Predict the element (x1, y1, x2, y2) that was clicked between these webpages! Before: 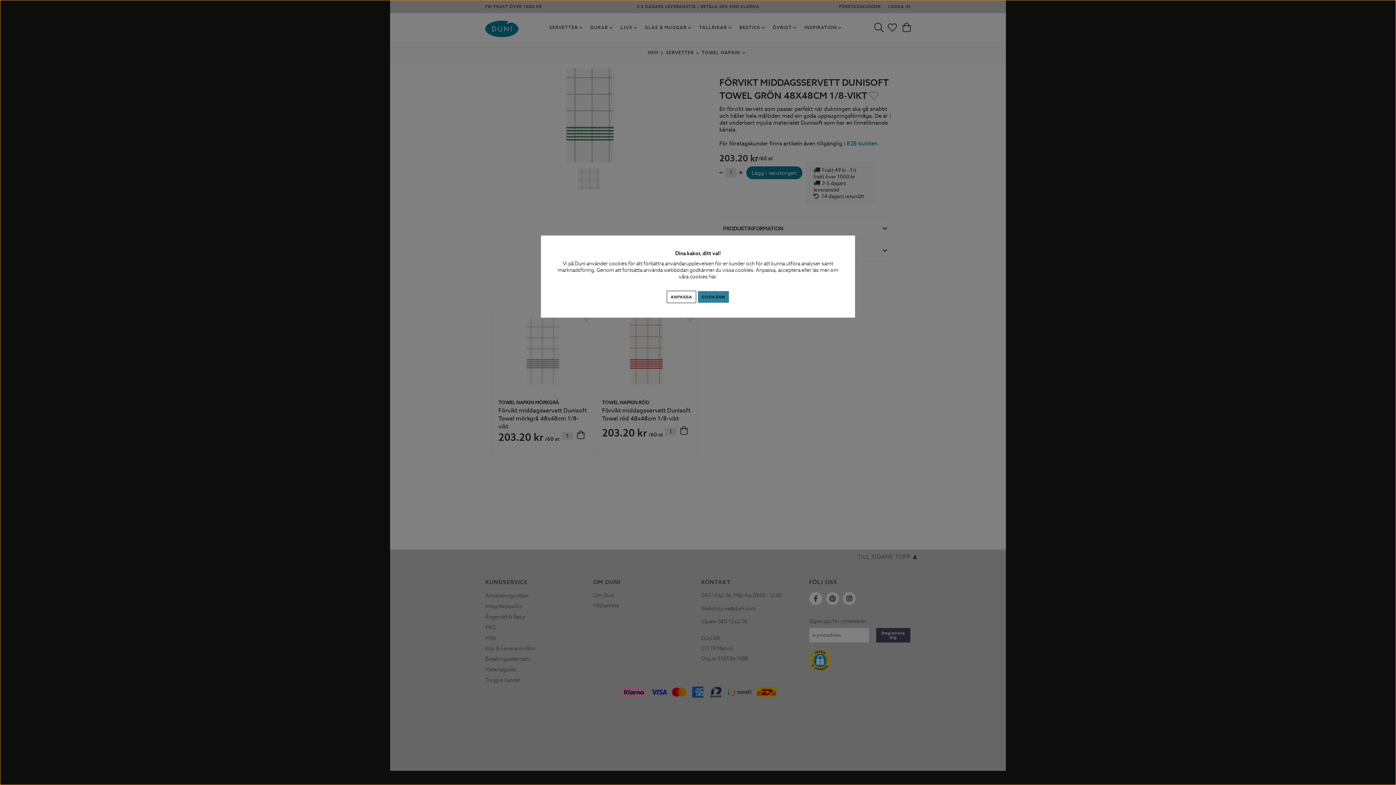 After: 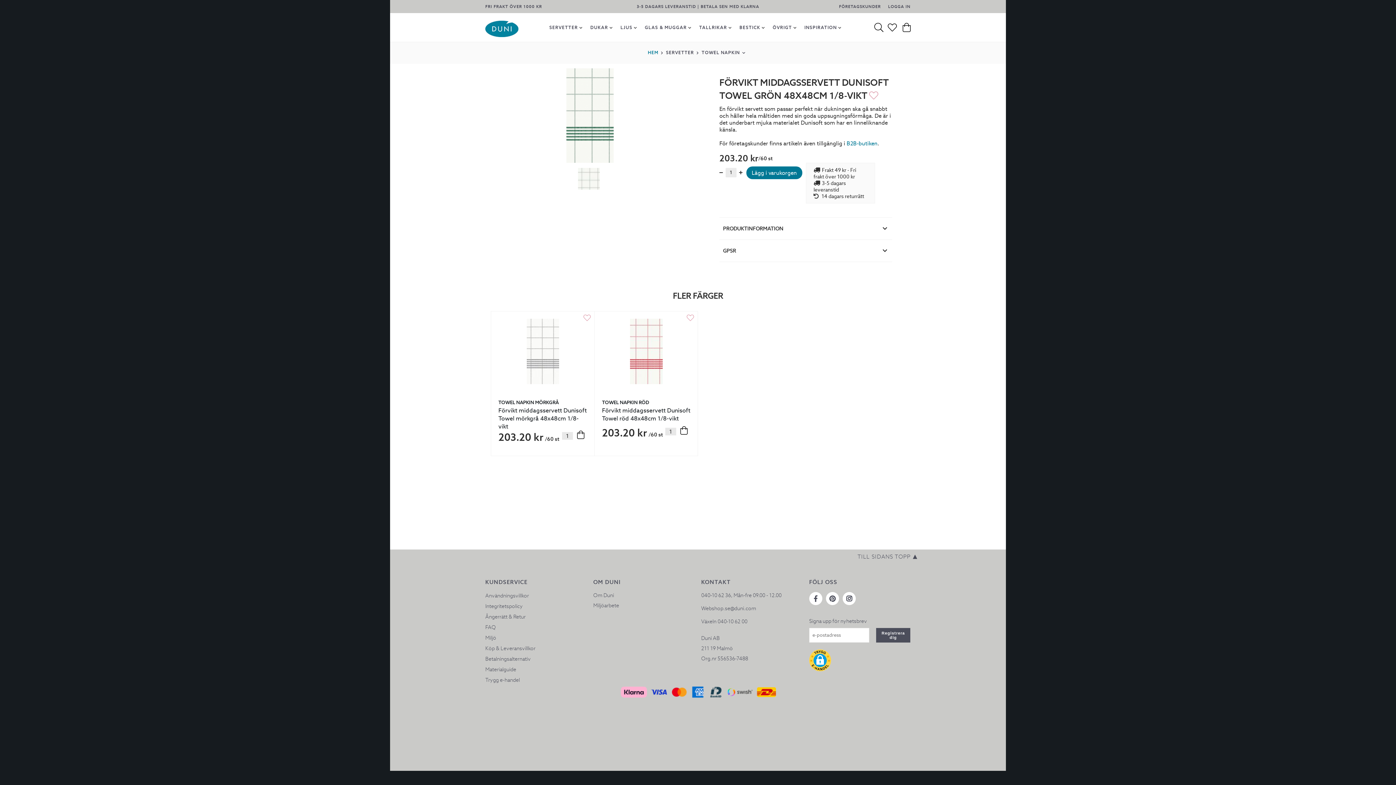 Action: label: GODKÄNN bbox: (697, 290, 729, 303)